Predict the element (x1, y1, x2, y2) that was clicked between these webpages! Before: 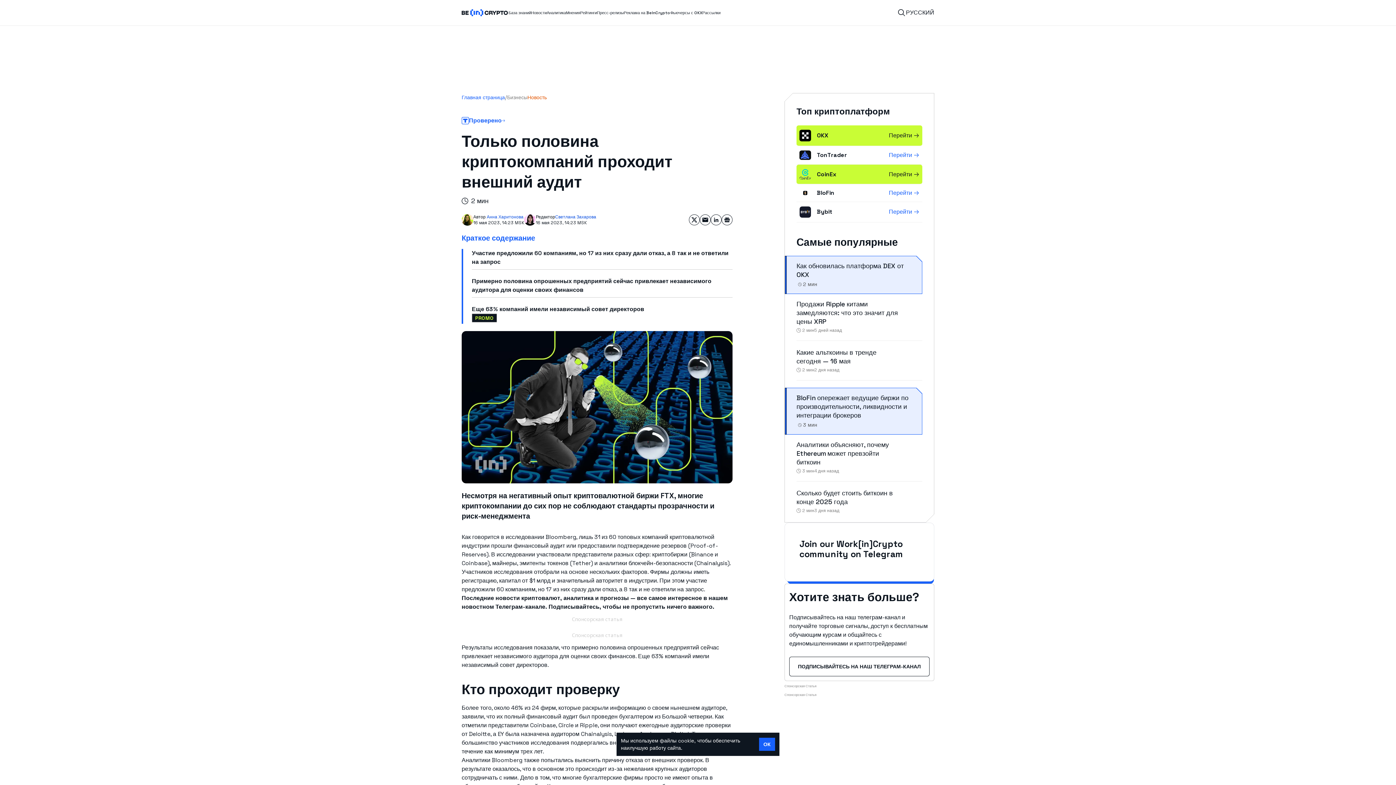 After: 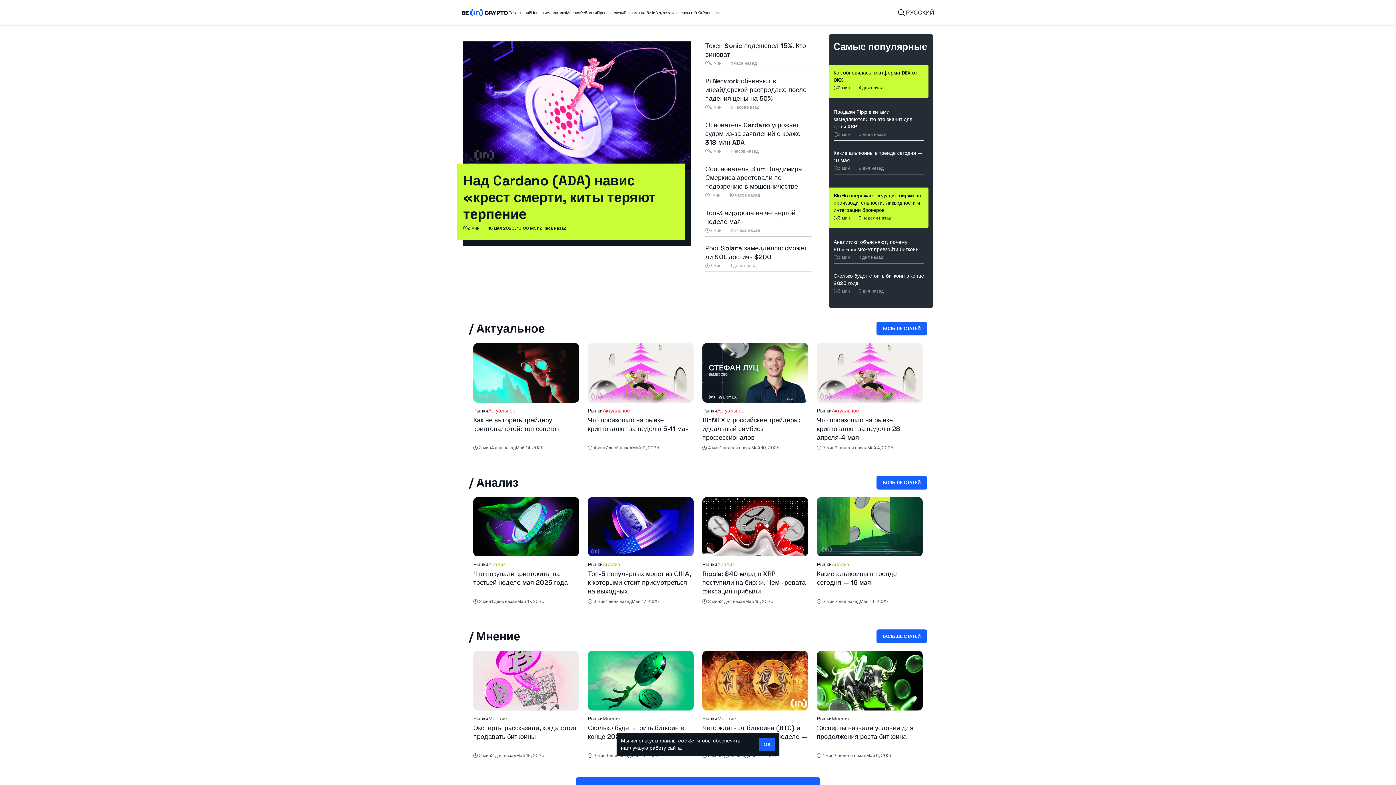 Action: bbox: (461, 94, 505, 100) label: Главная страница